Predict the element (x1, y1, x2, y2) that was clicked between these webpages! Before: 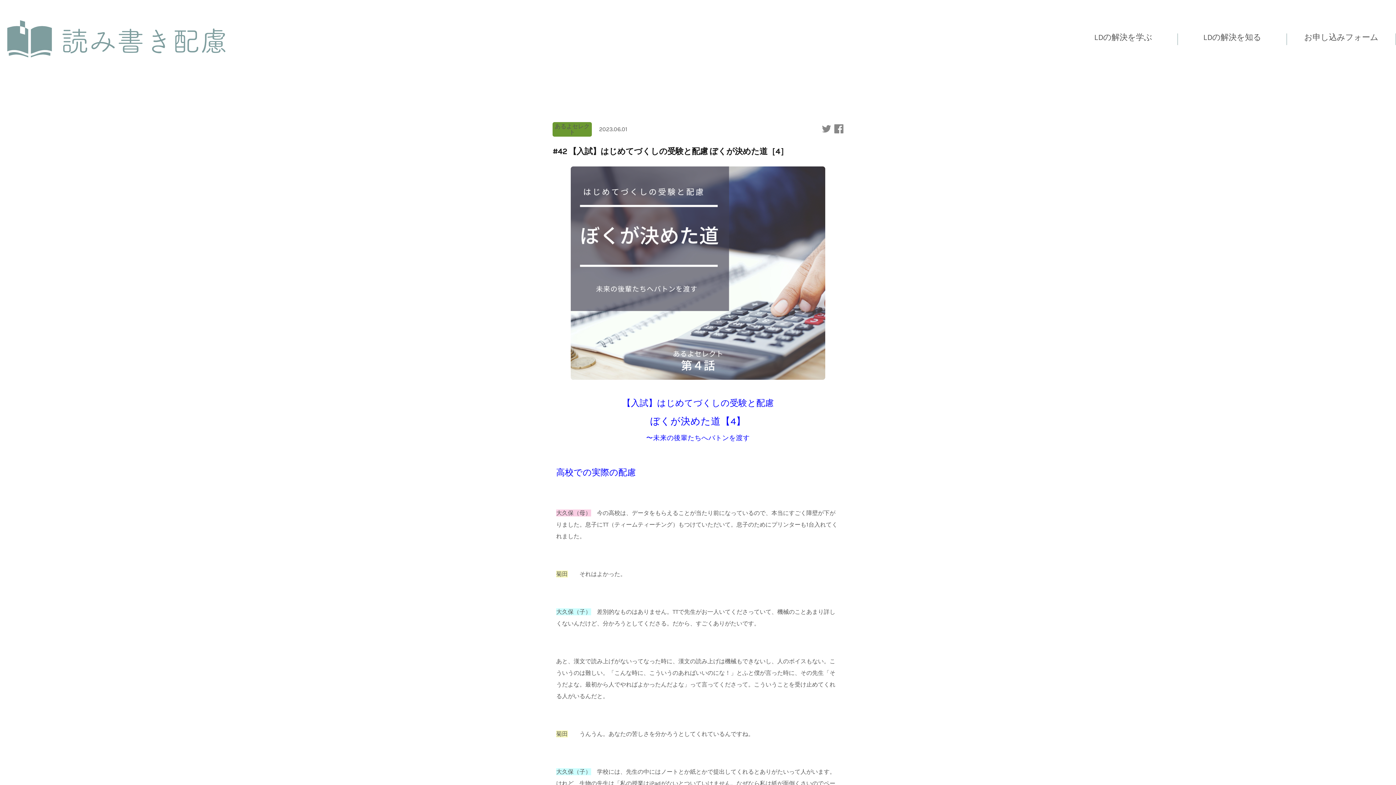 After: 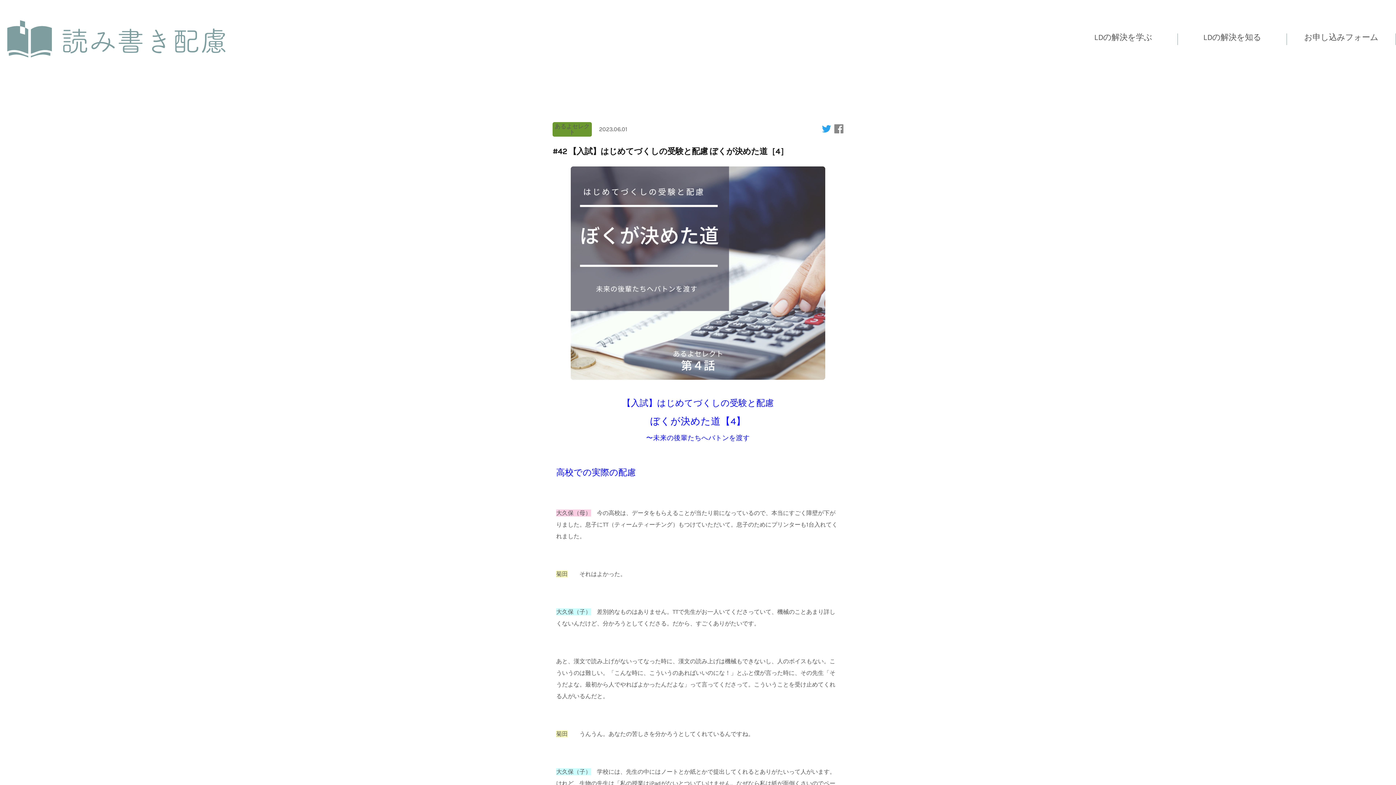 Action: label:   bbox: (822, 128, 834, 134)